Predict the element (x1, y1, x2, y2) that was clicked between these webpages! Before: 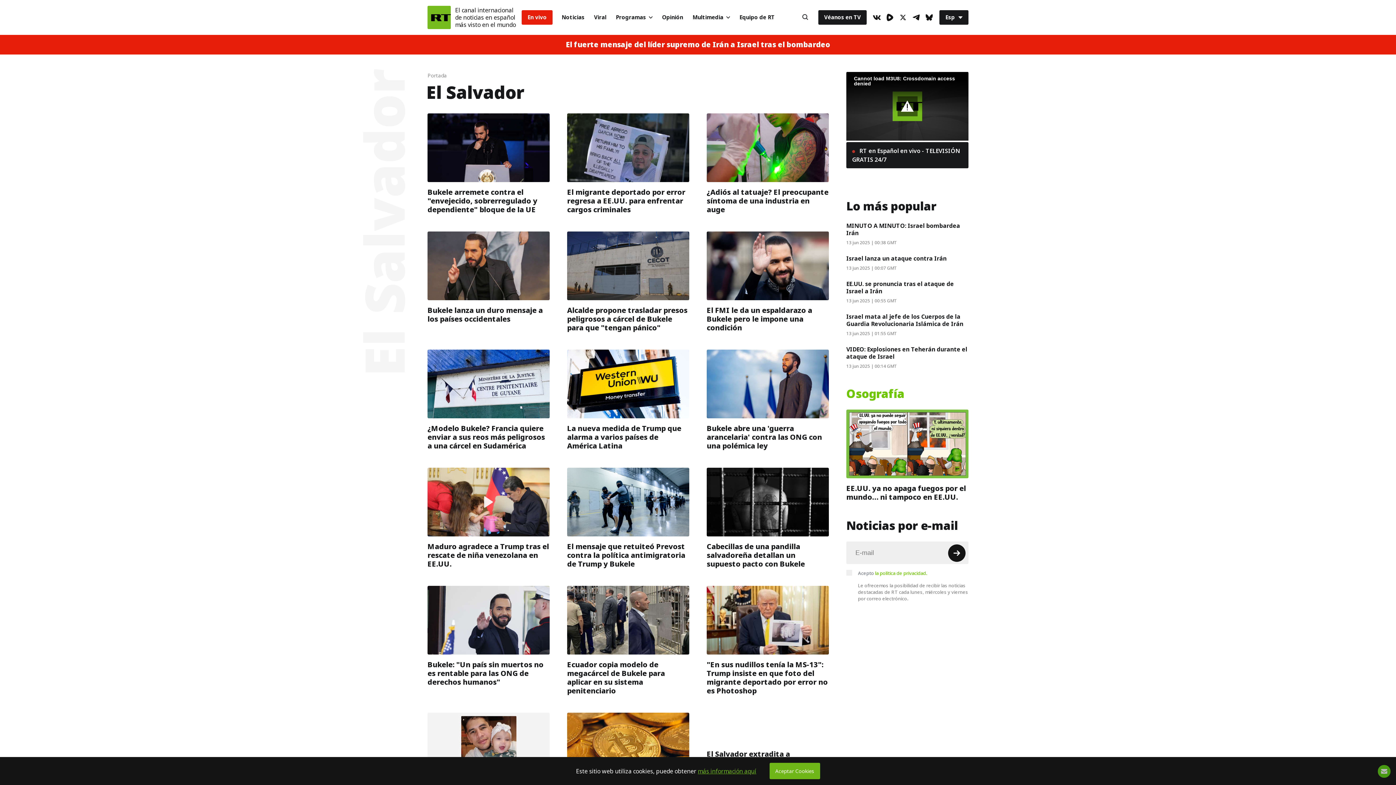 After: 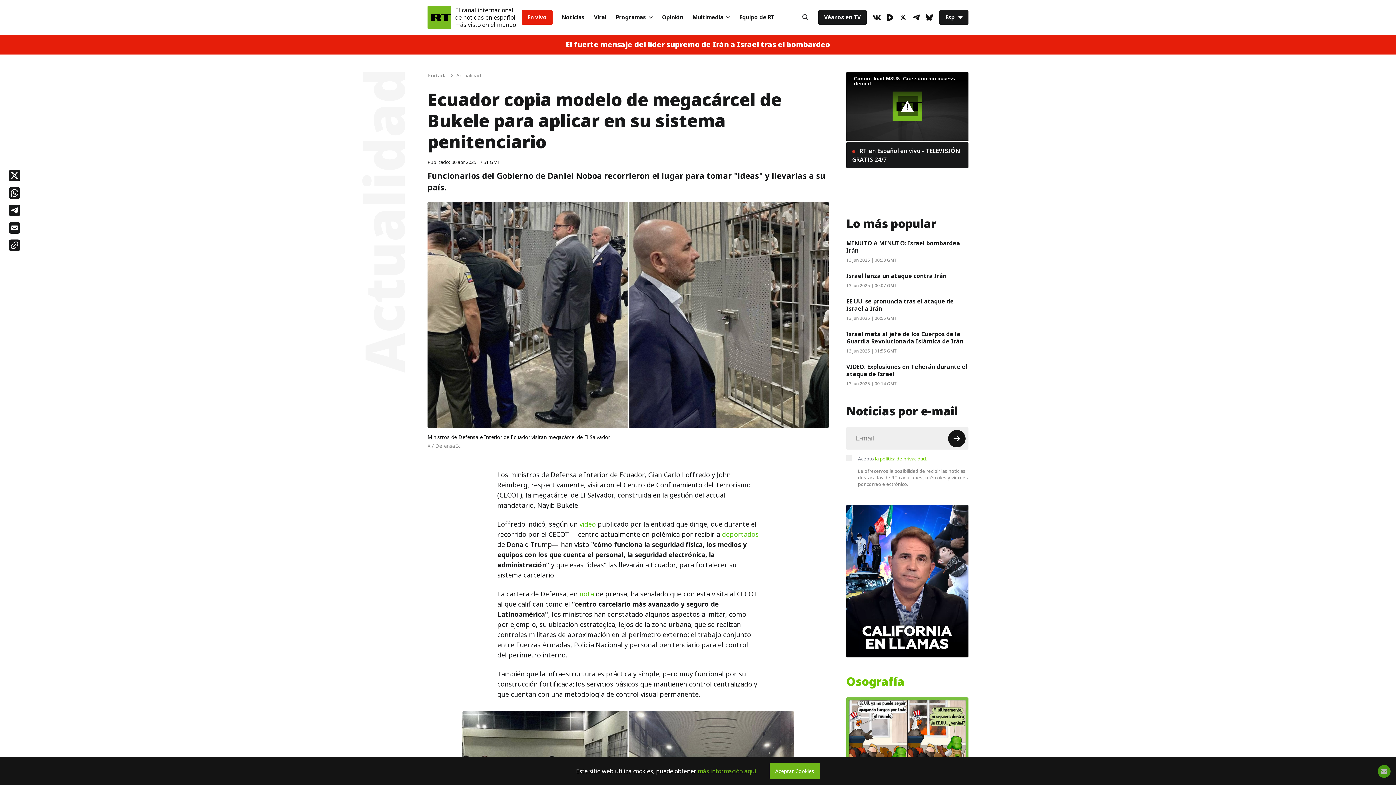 Action: label: Ecuador copia modelo de megacárcel de Bukele para aplicar en su sistema penitenciario bbox: (567, 659, 665, 696)